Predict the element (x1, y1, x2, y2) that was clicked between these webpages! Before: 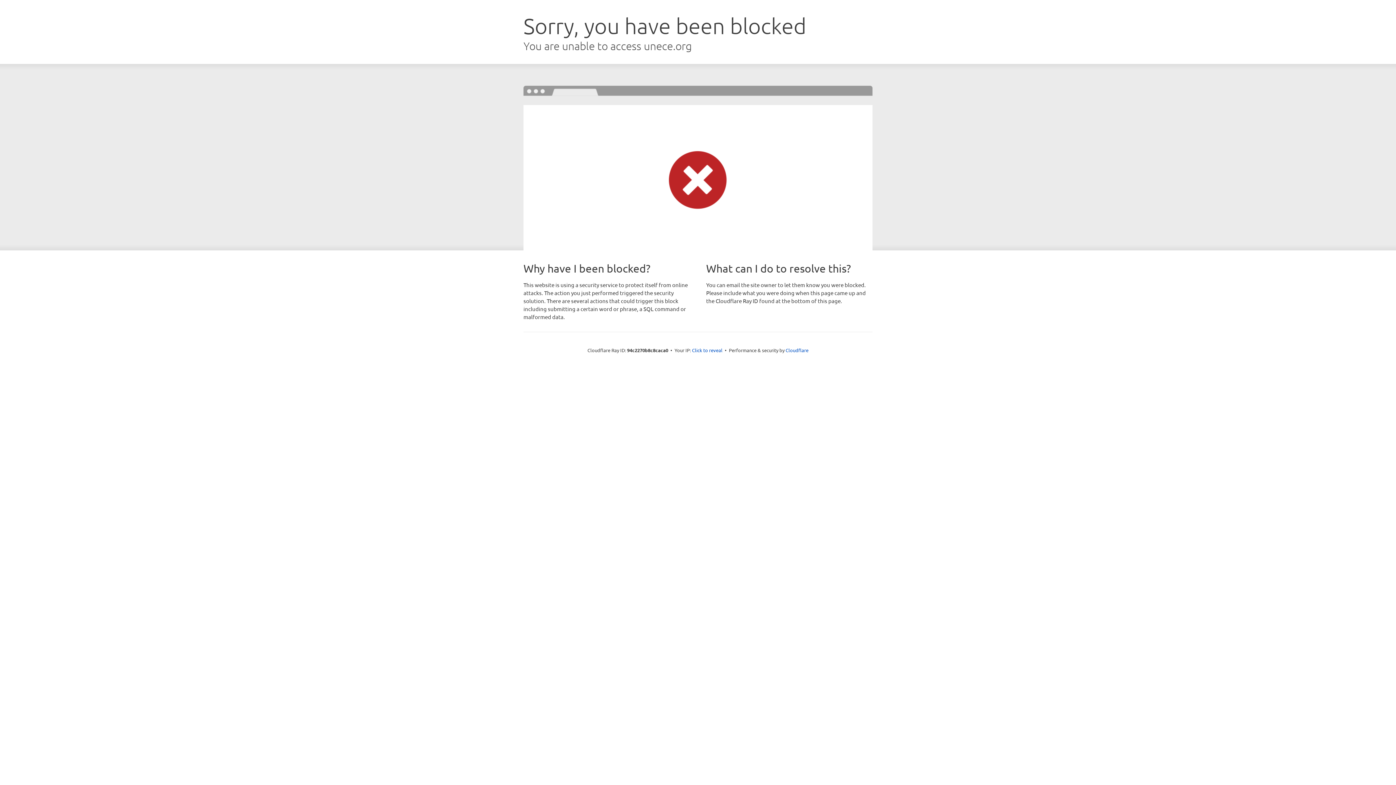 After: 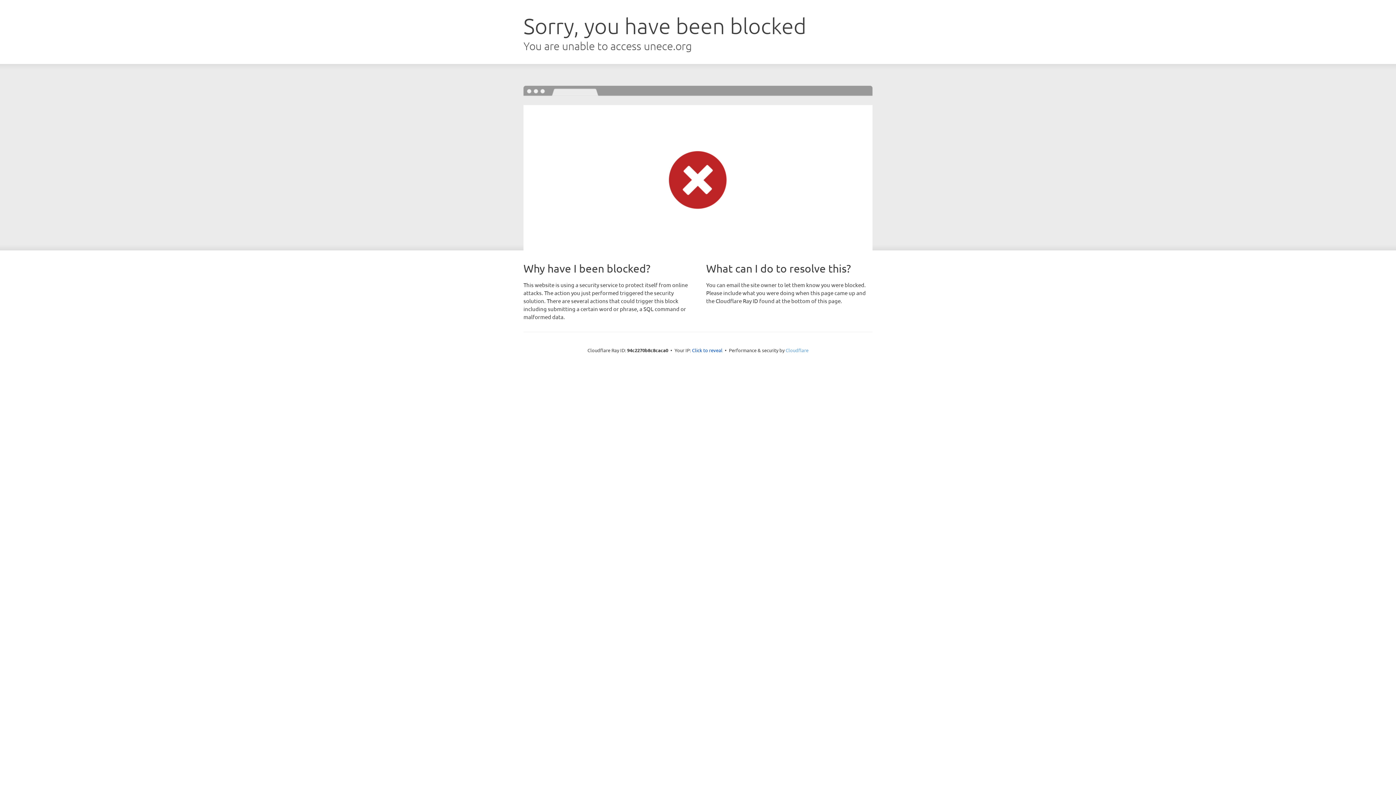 Action: bbox: (785, 347, 808, 353) label: Cloudflare